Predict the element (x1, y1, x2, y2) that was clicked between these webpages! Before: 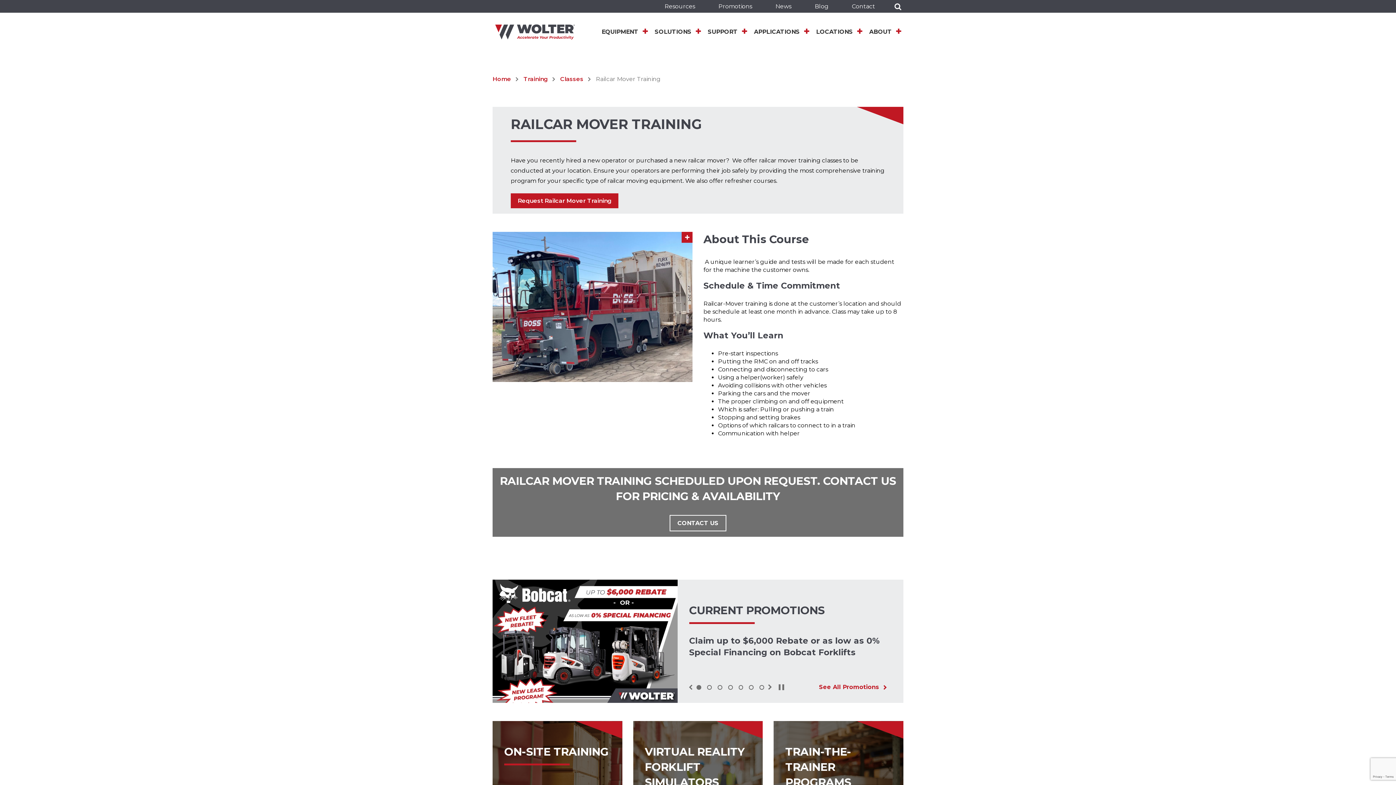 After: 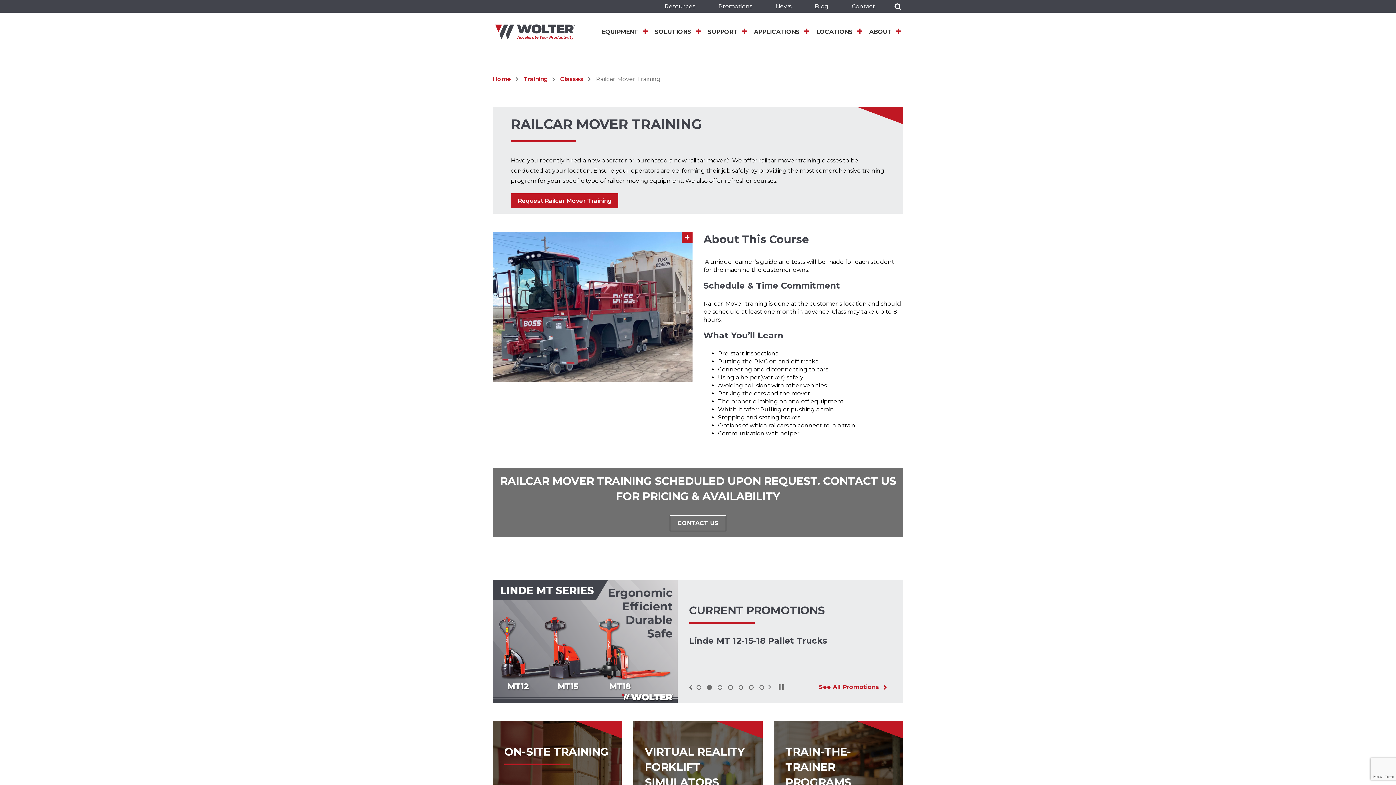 Action: label: Next slide bbox: (767, 684, 773, 690)